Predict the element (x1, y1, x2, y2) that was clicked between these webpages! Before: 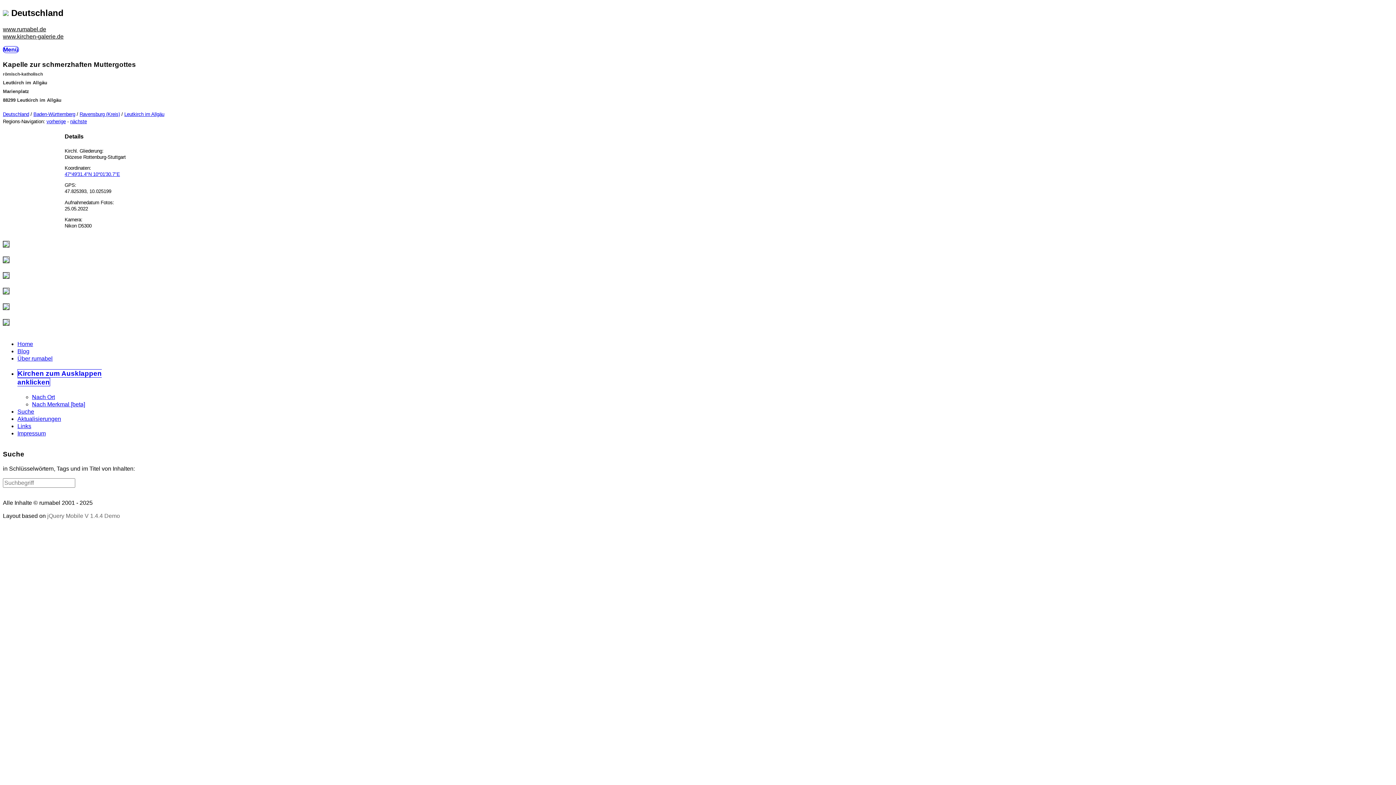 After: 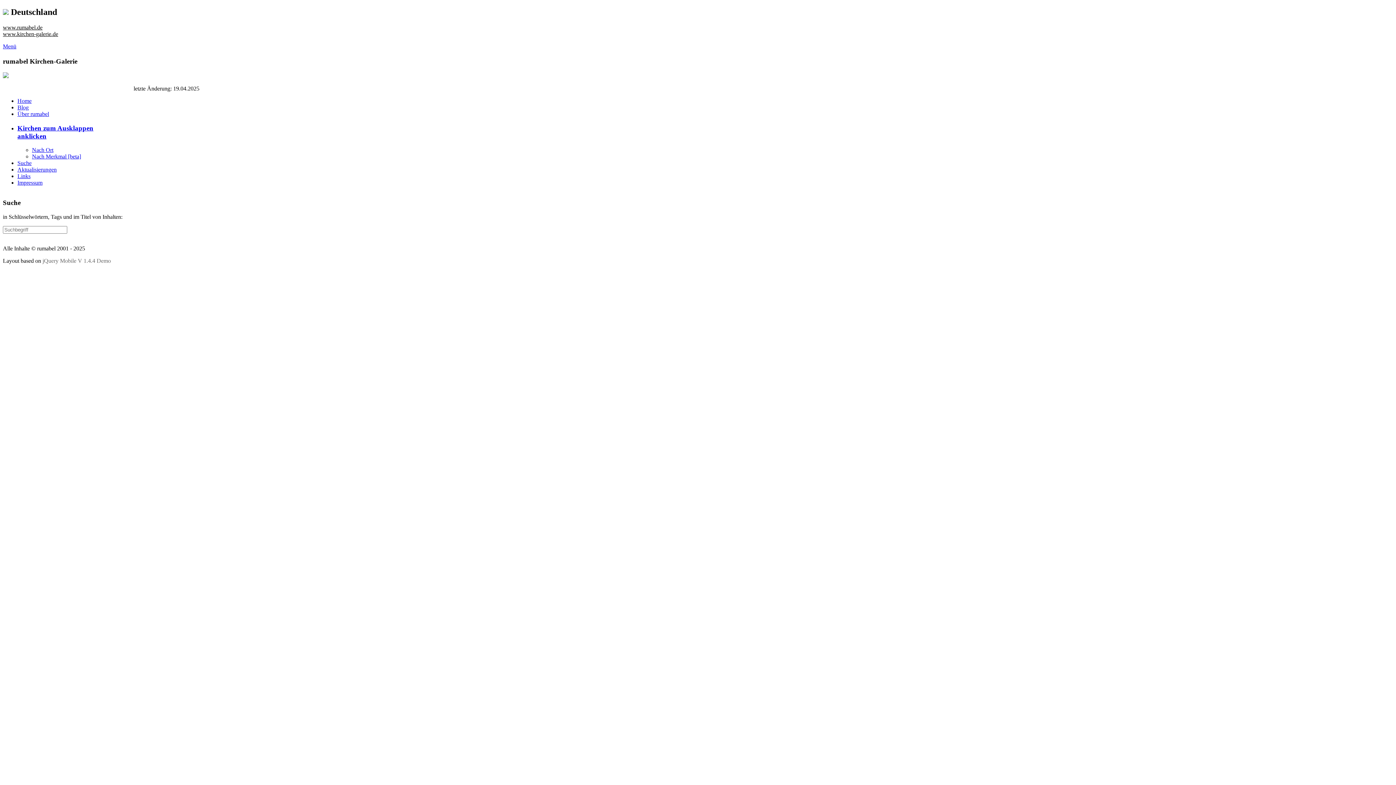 Action: bbox: (17, 341, 33, 347) label: Home